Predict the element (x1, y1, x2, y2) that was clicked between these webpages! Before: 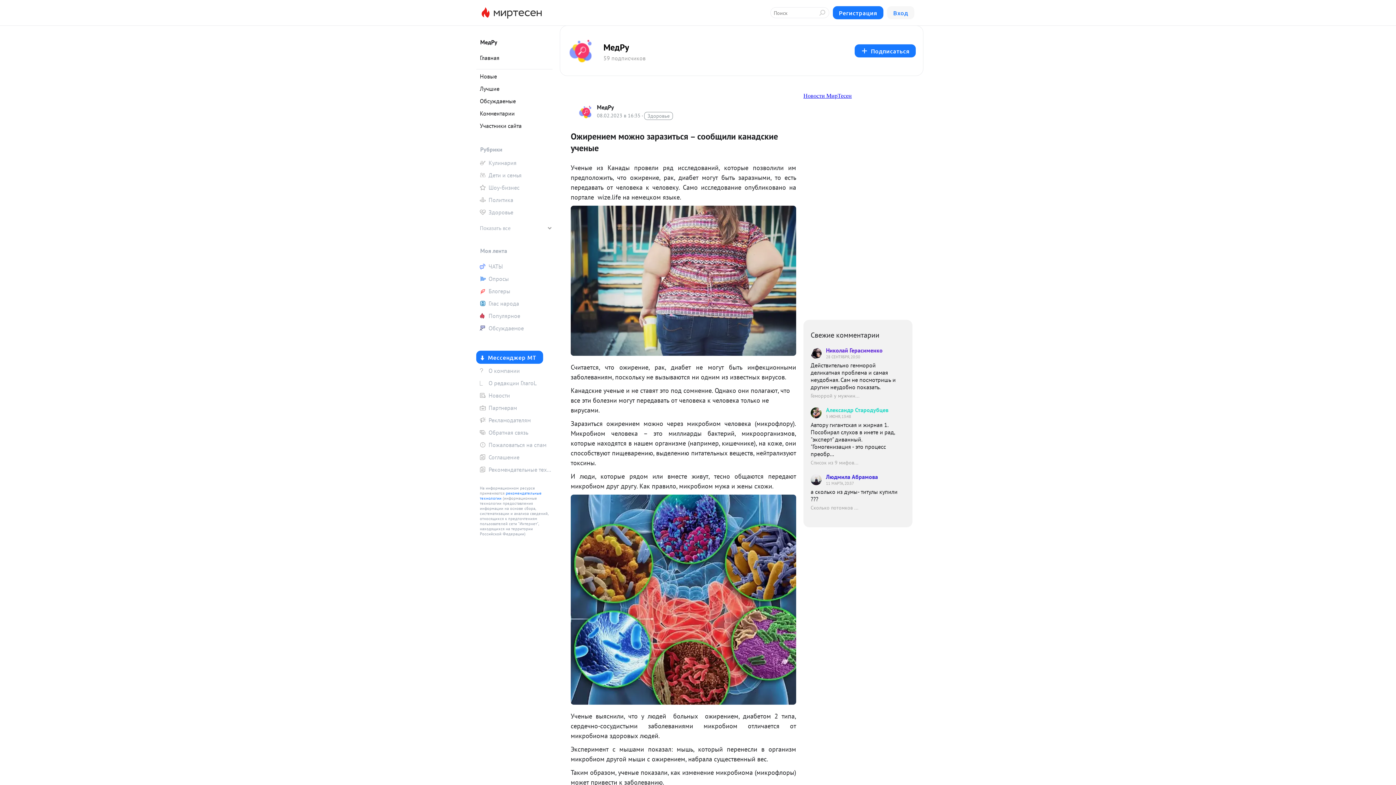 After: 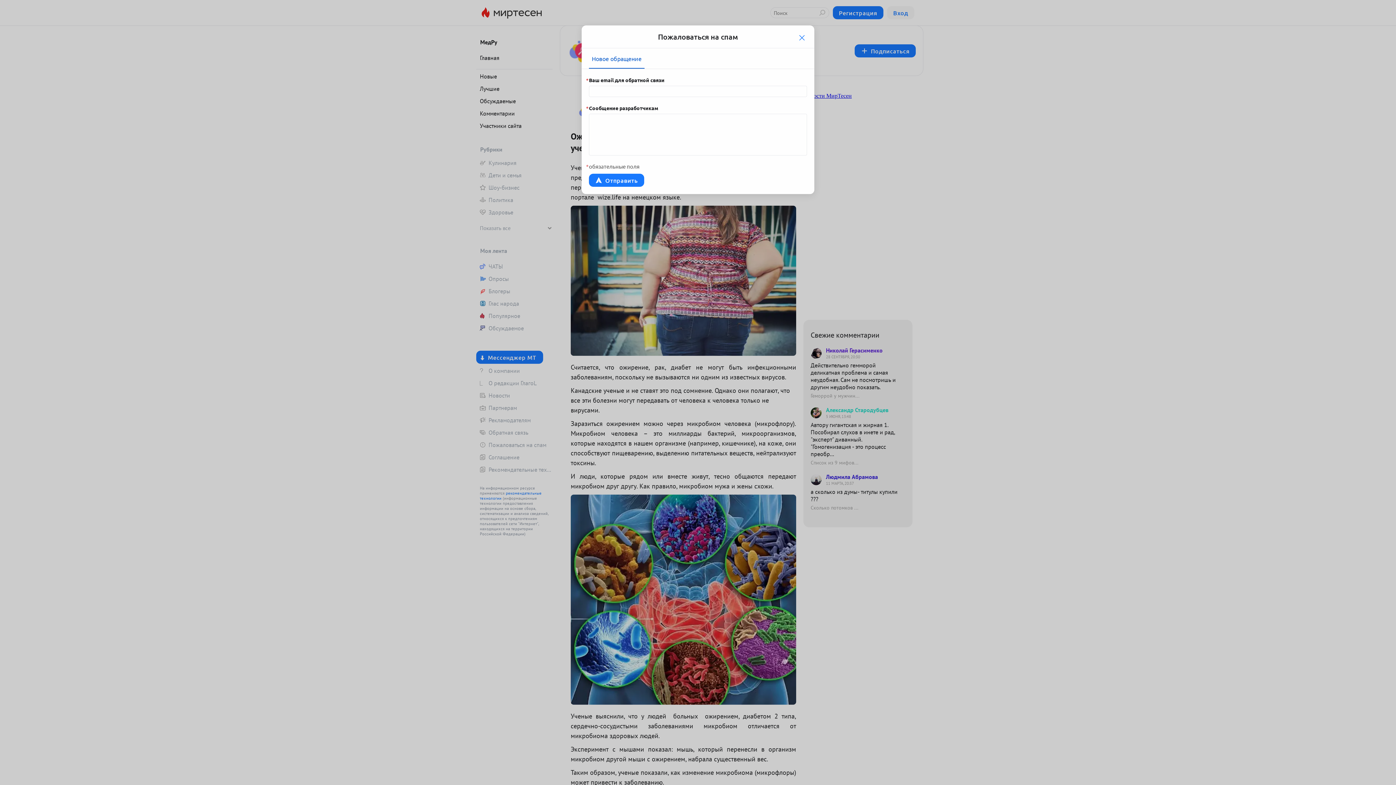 Action: label: Пожаловаться на спам bbox: (476, 439, 552, 450)